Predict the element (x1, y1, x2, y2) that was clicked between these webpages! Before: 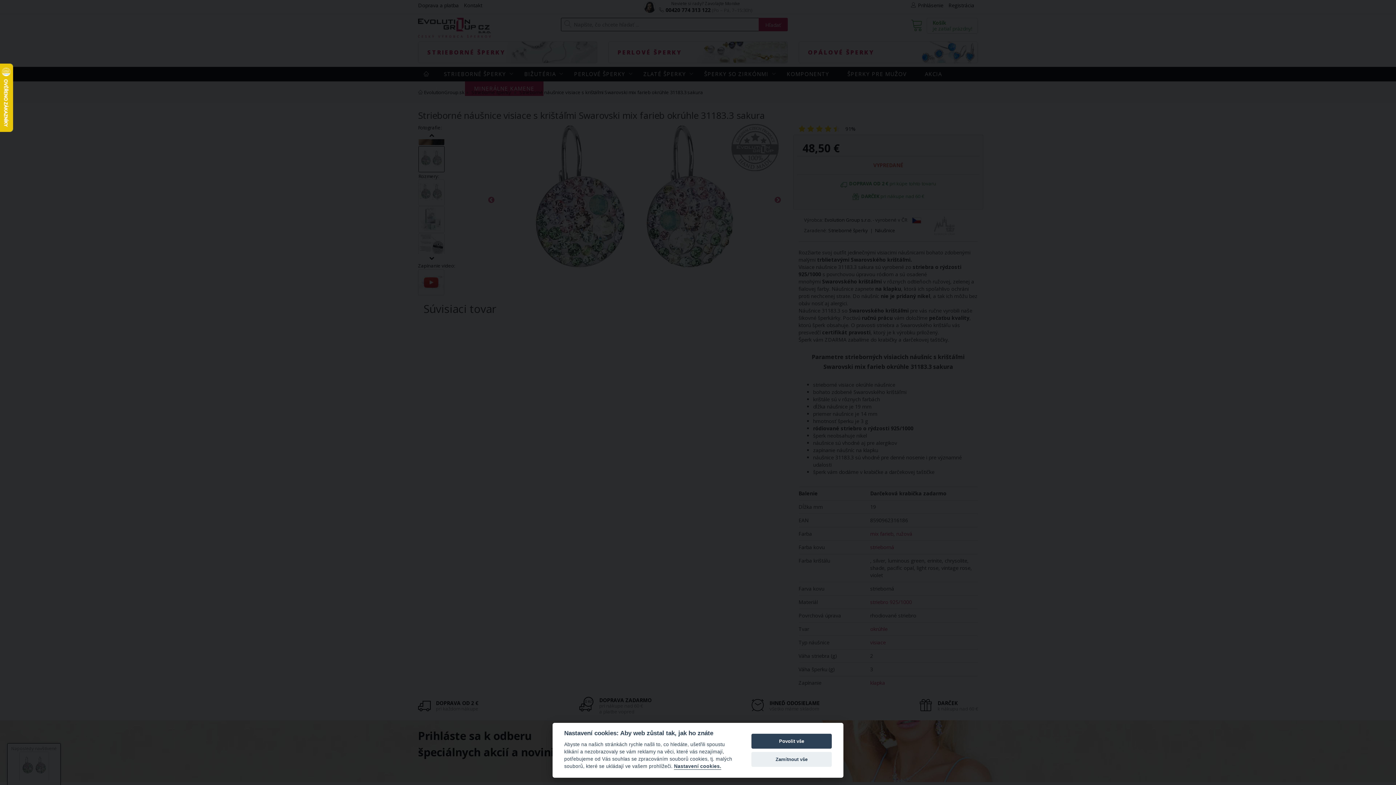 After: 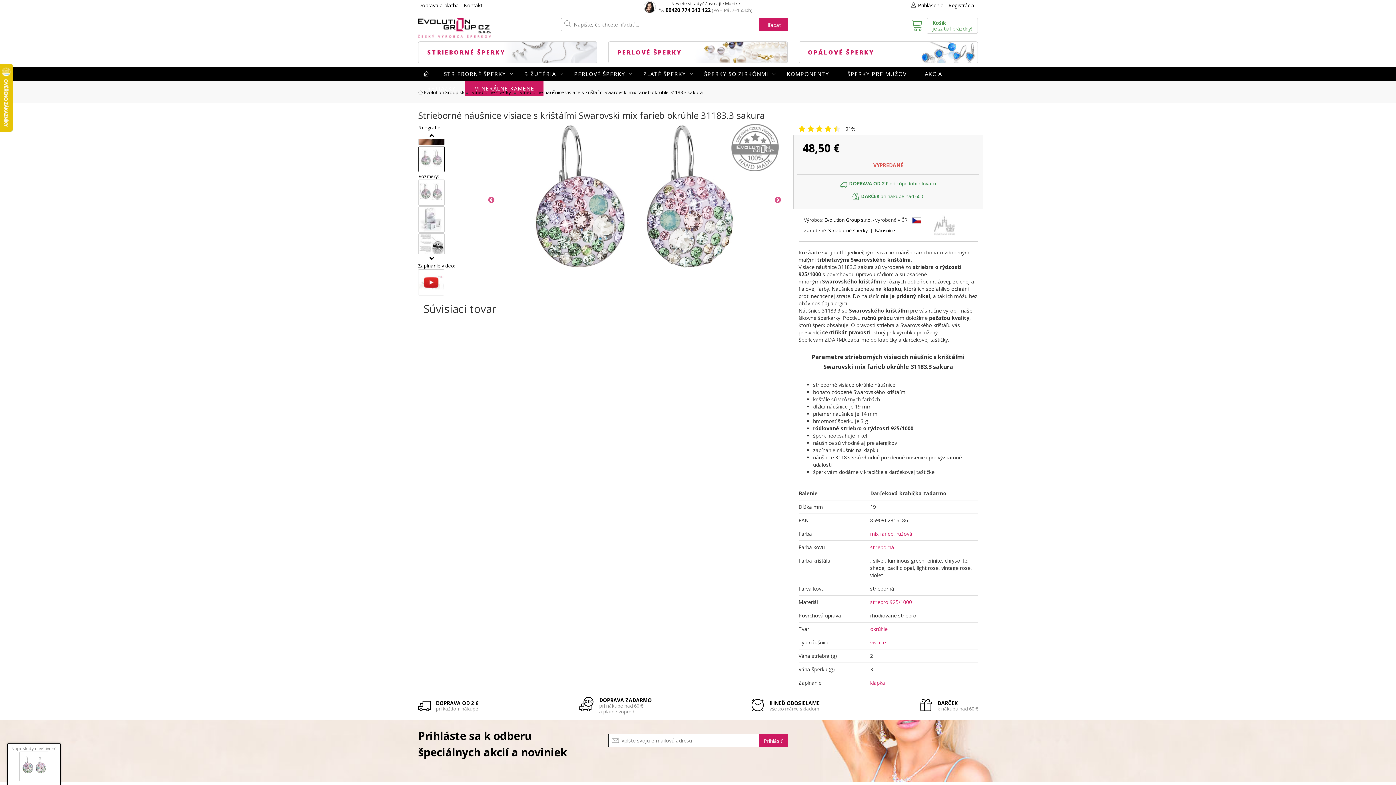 Action: label: Zamítnout vše bbox: (751, 752, 832, 767)